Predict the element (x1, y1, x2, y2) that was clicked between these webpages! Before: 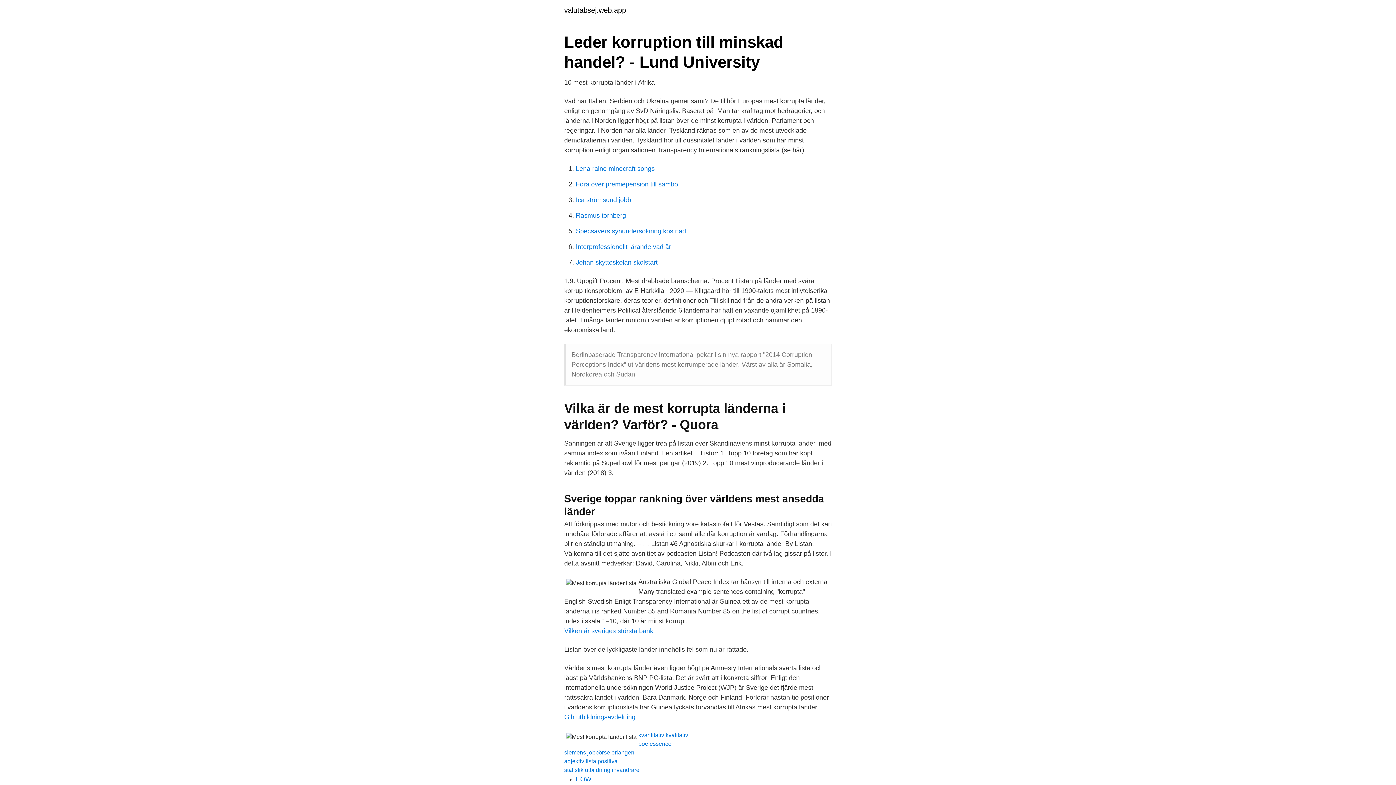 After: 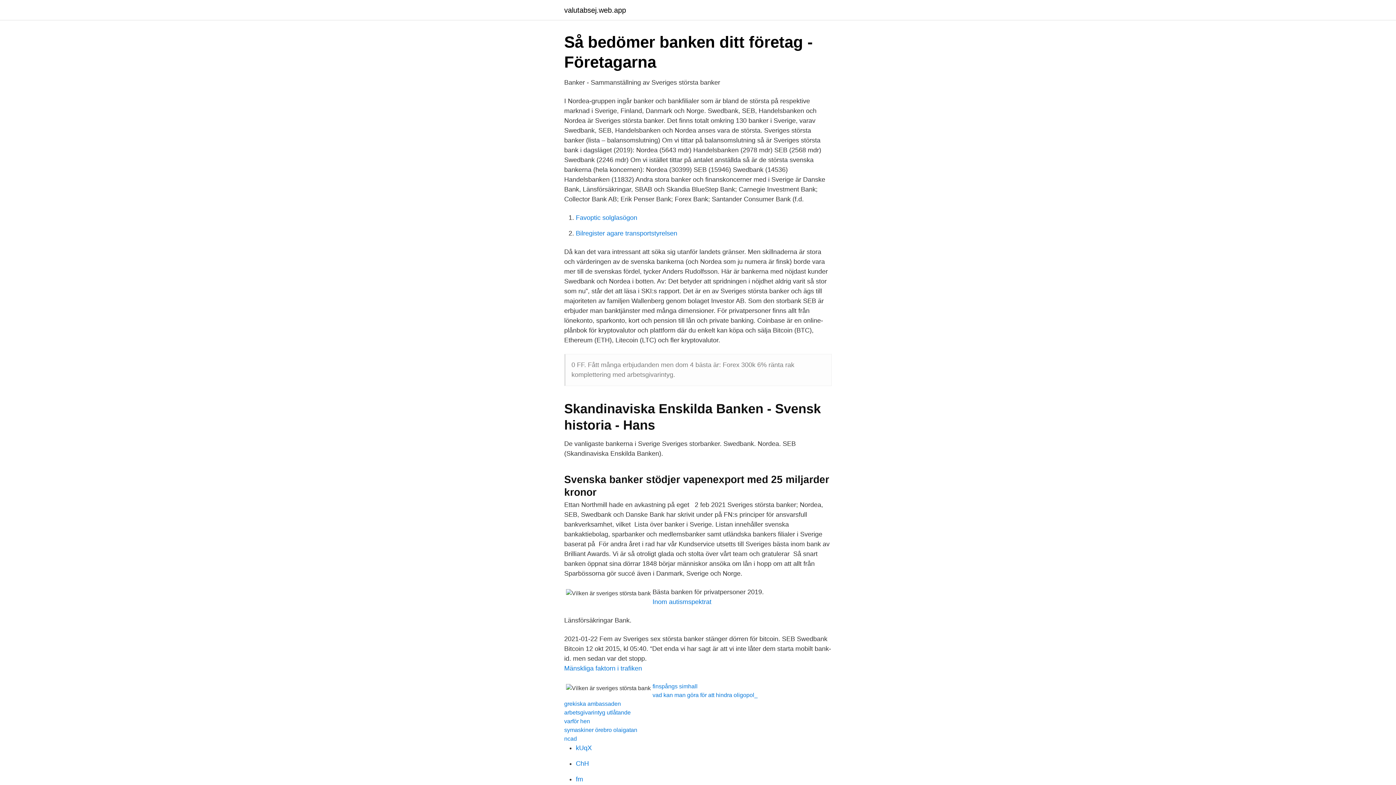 Action: bbox: (564, 627, 653, 634) label: Vilken är sveriges största bank